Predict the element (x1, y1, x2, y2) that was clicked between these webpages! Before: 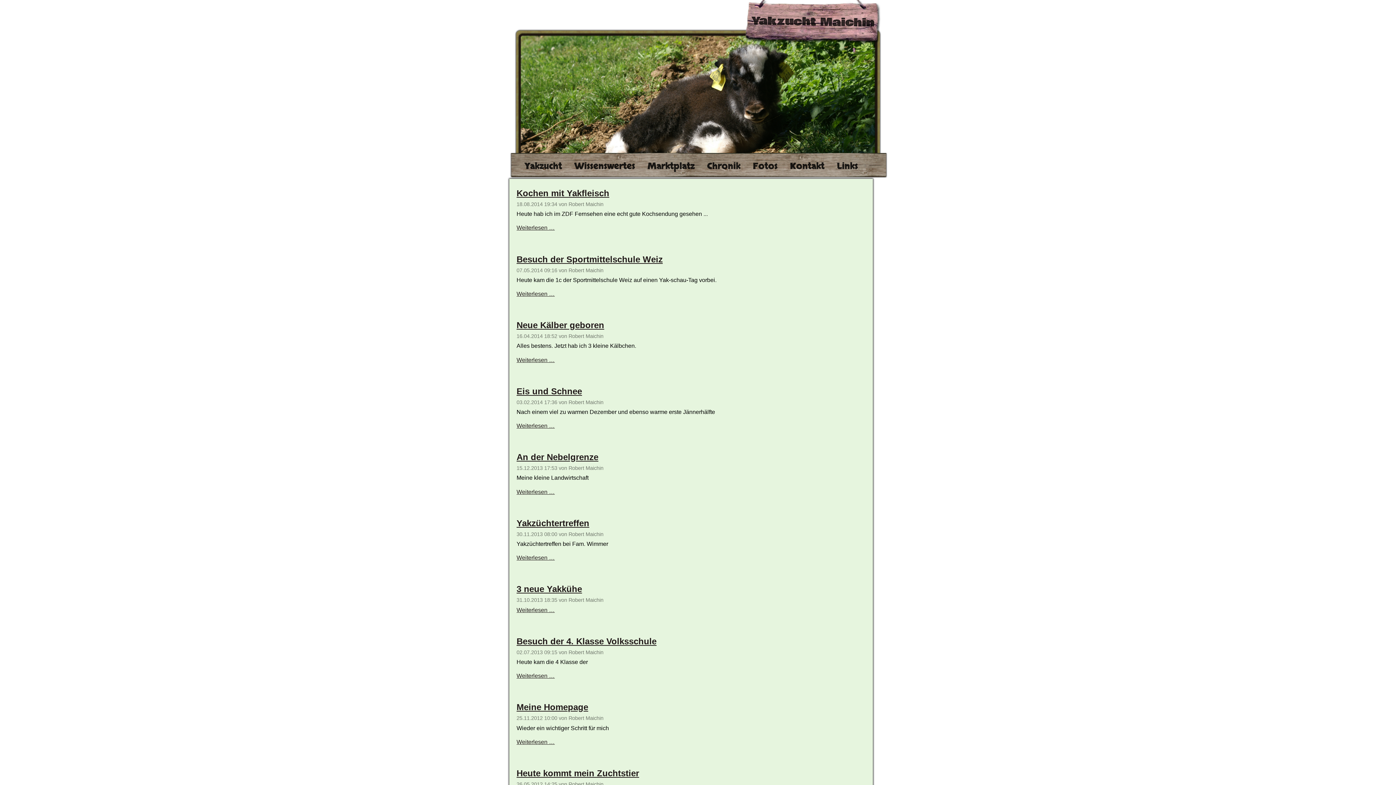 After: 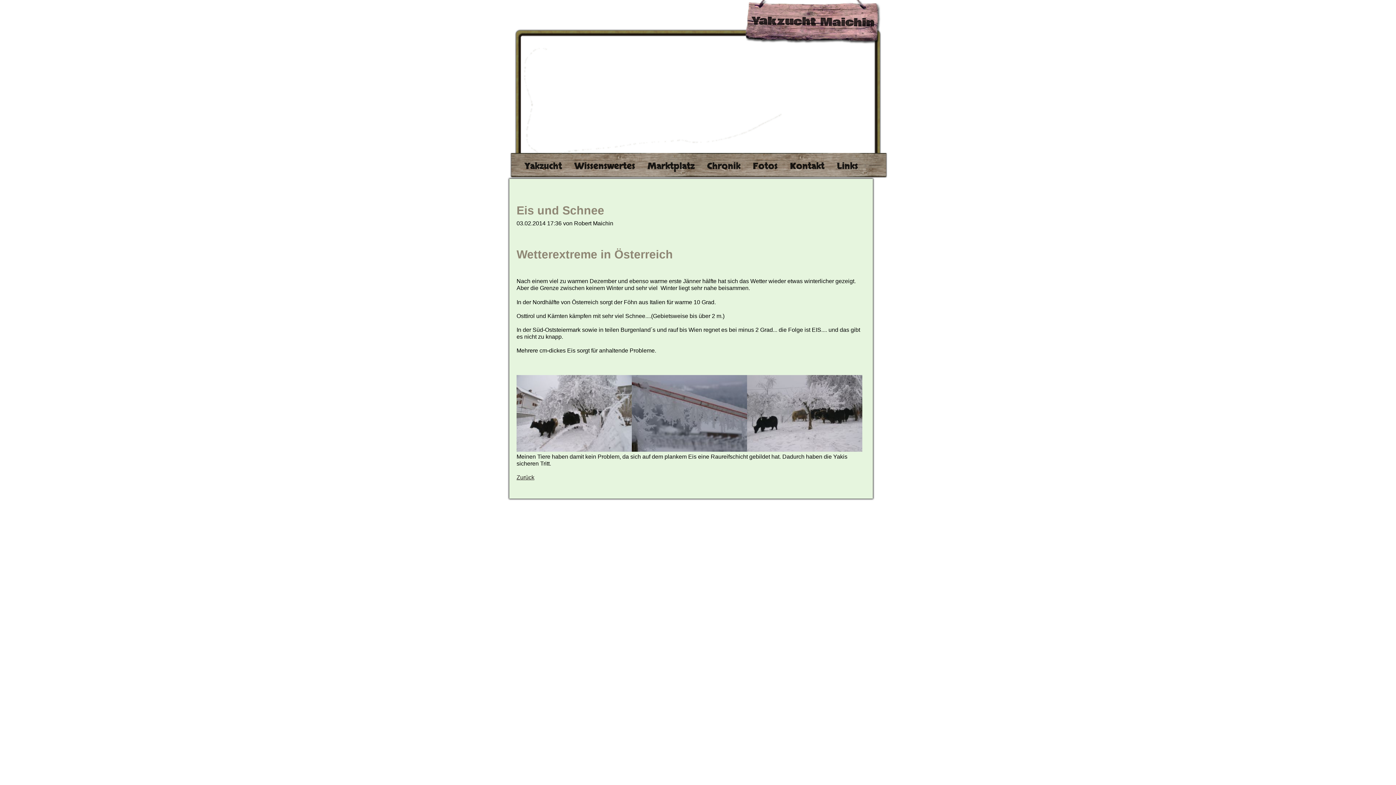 Action: label: Eis und Schnee bbox: (516, 386, 582, 396)